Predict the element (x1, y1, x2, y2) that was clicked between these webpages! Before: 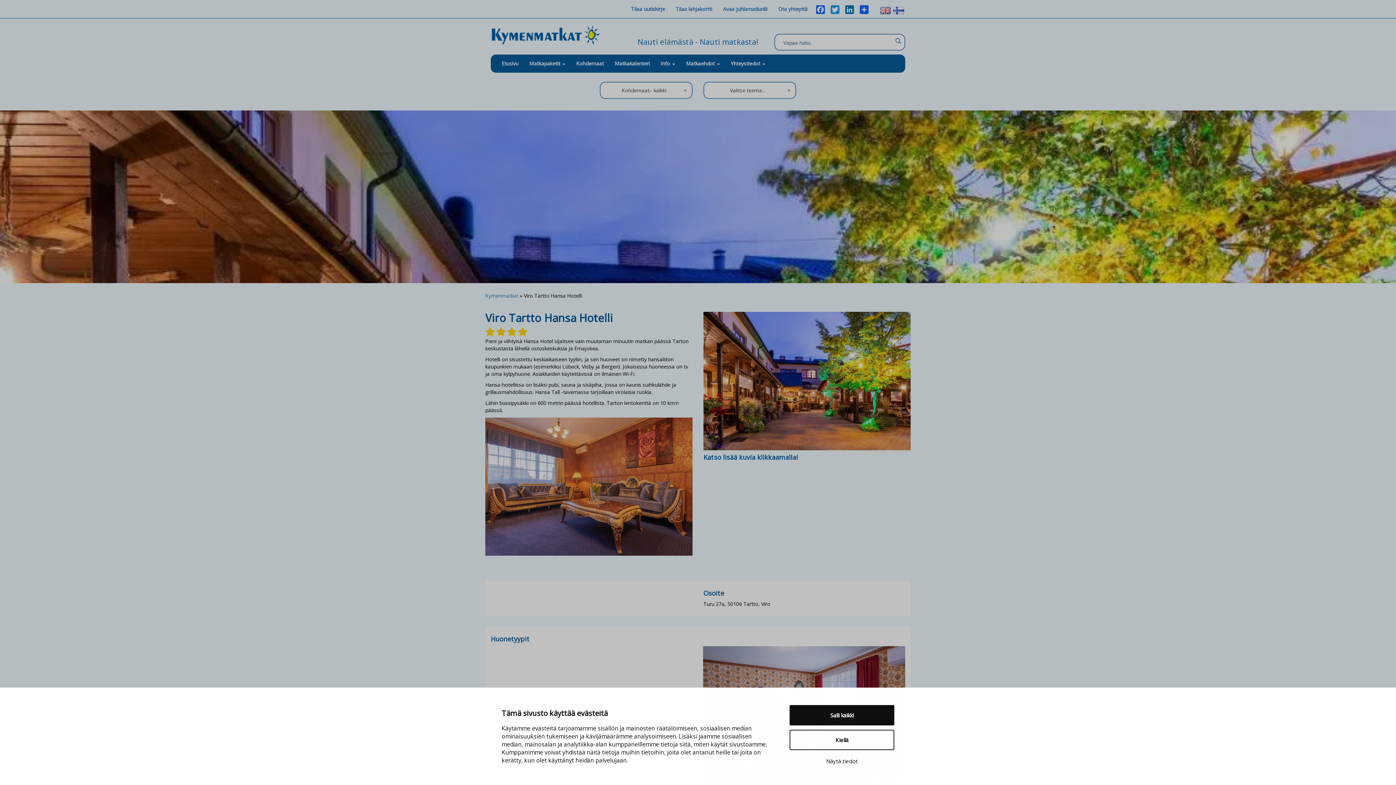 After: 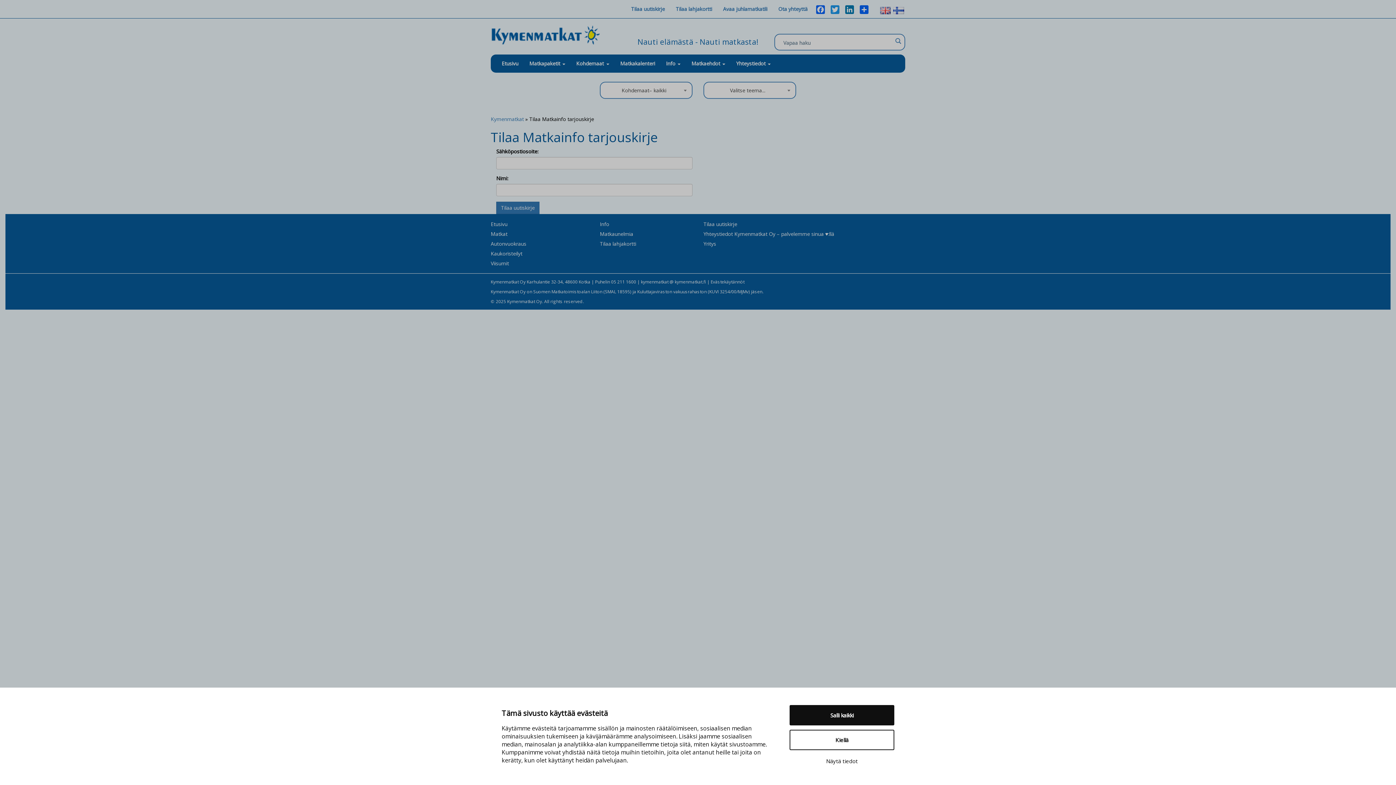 Action: label: Tilaa uutiskirje bbox: (672, 0, 717, 18)